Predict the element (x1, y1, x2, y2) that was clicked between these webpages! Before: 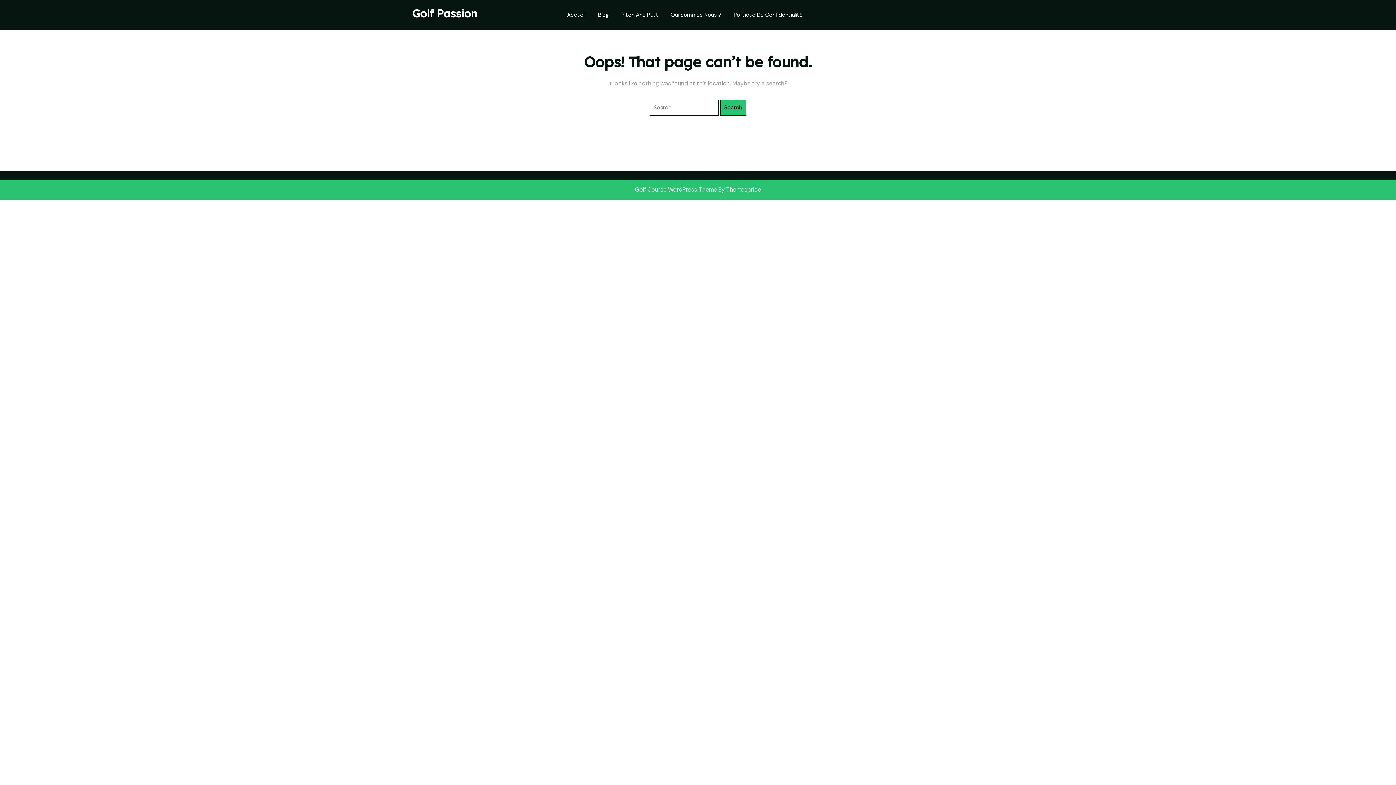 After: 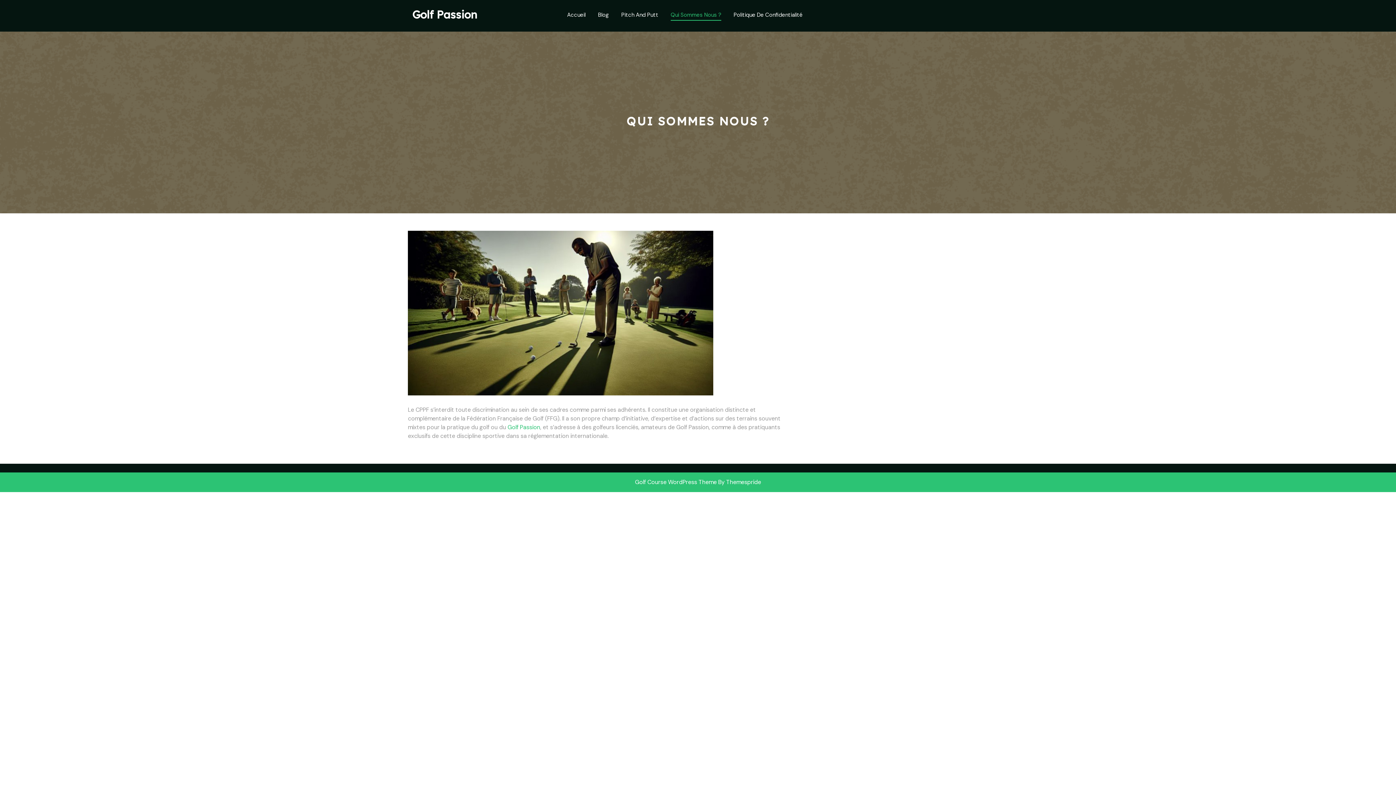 Action: label: Qui Sommes Nous ? bbox: (670, 10, 721, 18)